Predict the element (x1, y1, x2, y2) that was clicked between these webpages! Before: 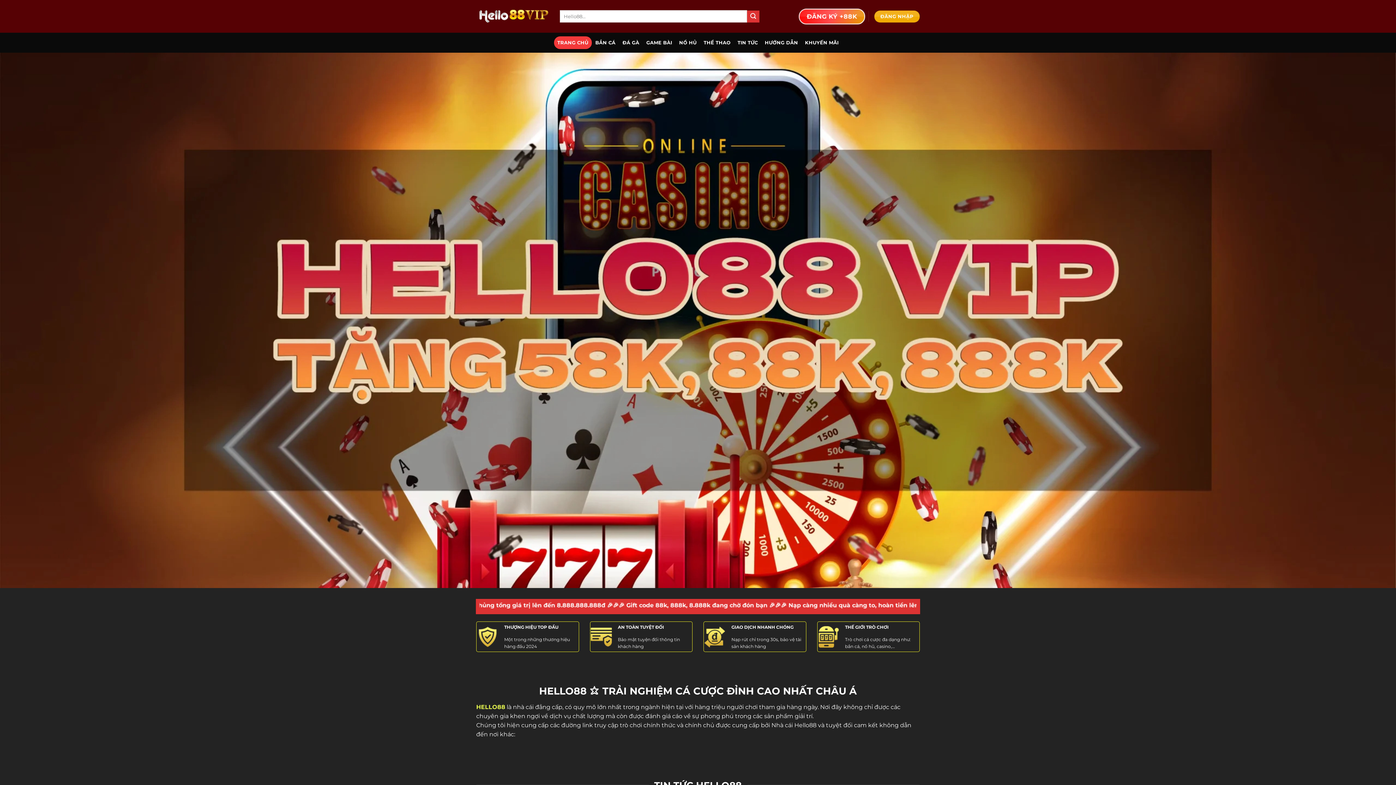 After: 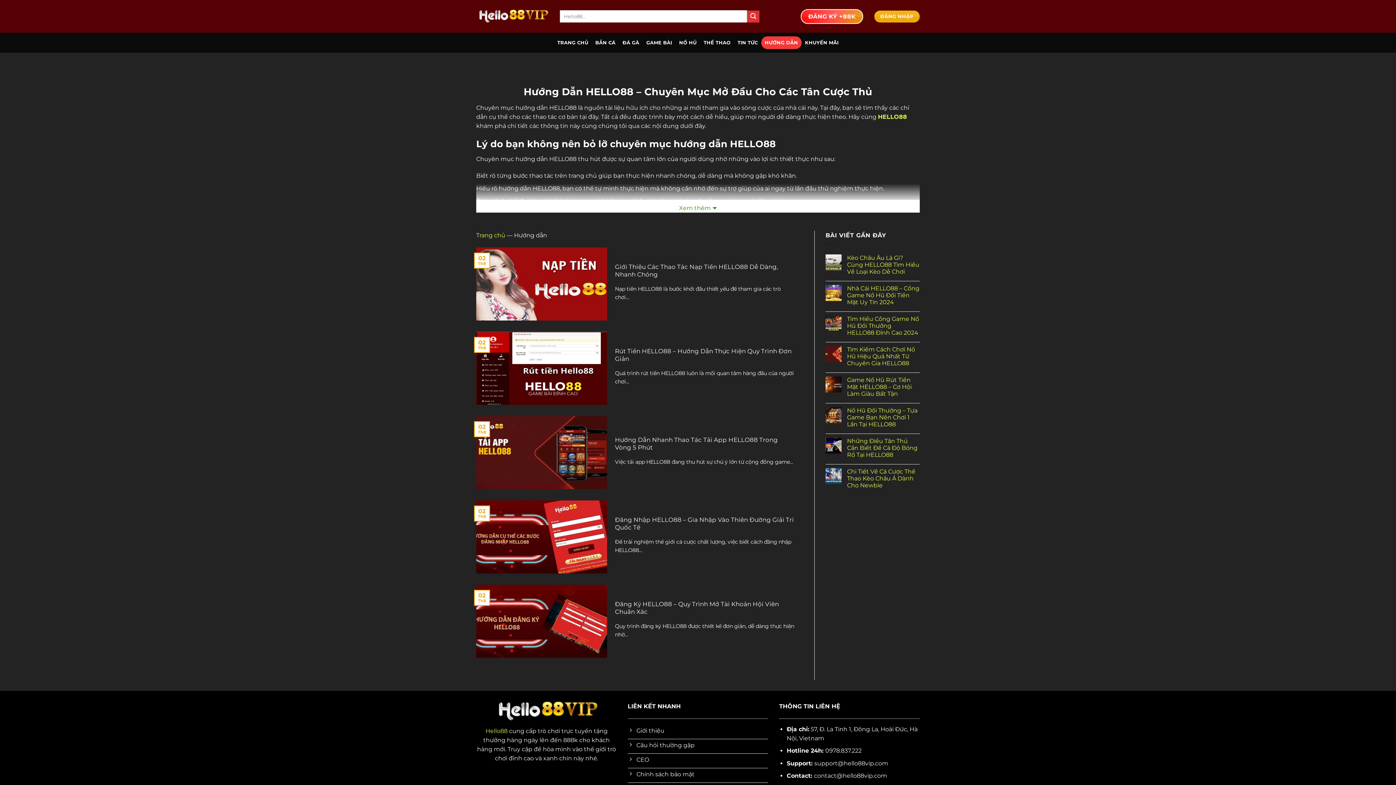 Action: bbox: (761, 36, 801, 49) label: HƯỚNG DẪN